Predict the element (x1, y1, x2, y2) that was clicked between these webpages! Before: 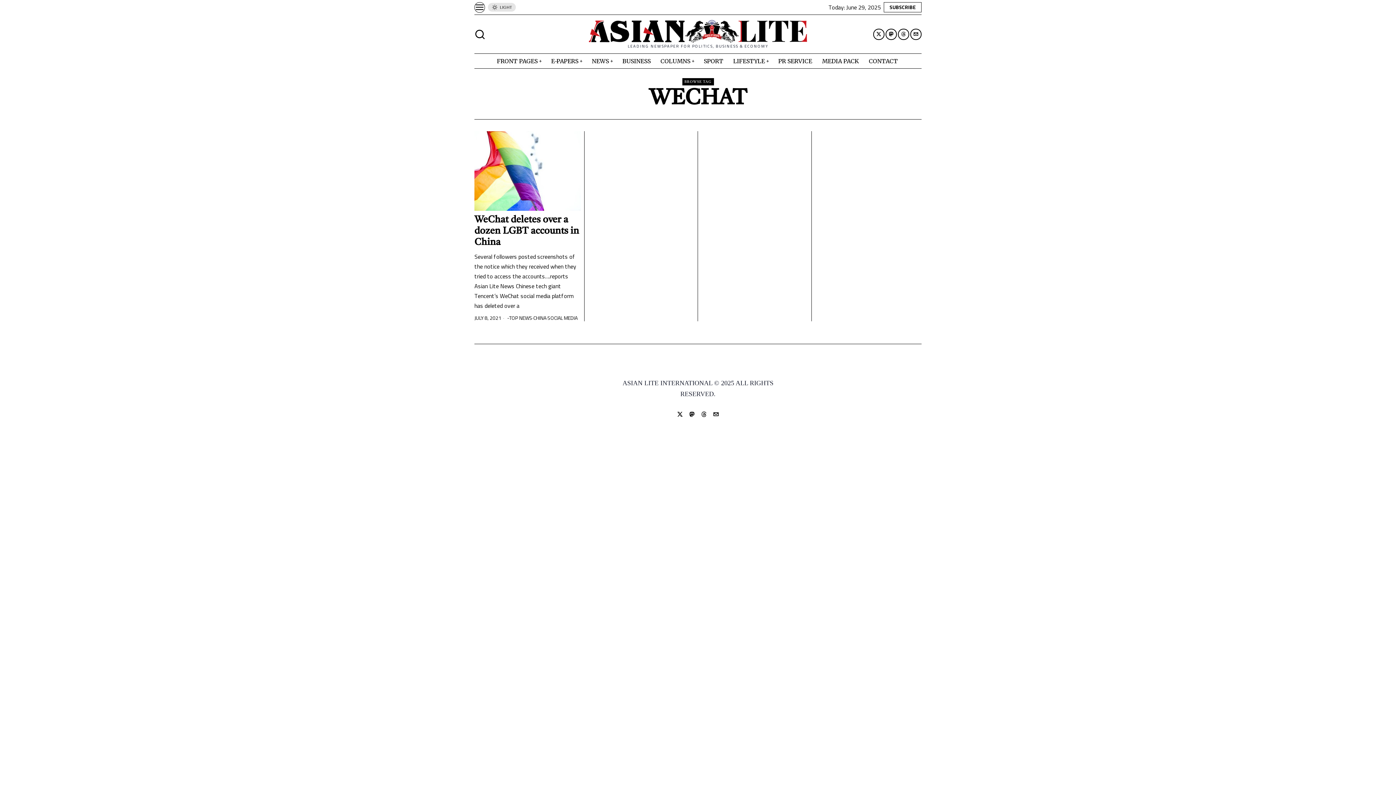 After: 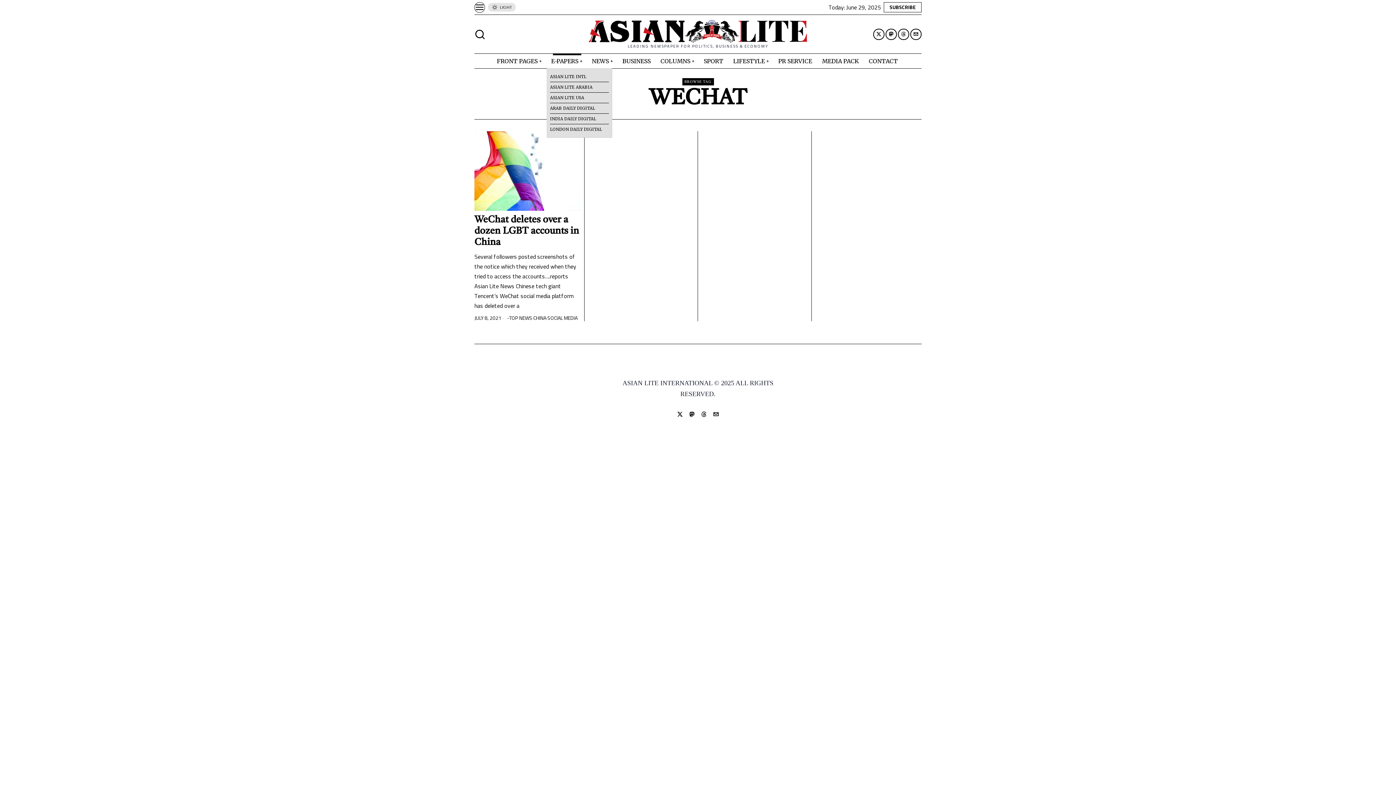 Action: label: E-PAPERS bbox: (546, 53, 587, 68)